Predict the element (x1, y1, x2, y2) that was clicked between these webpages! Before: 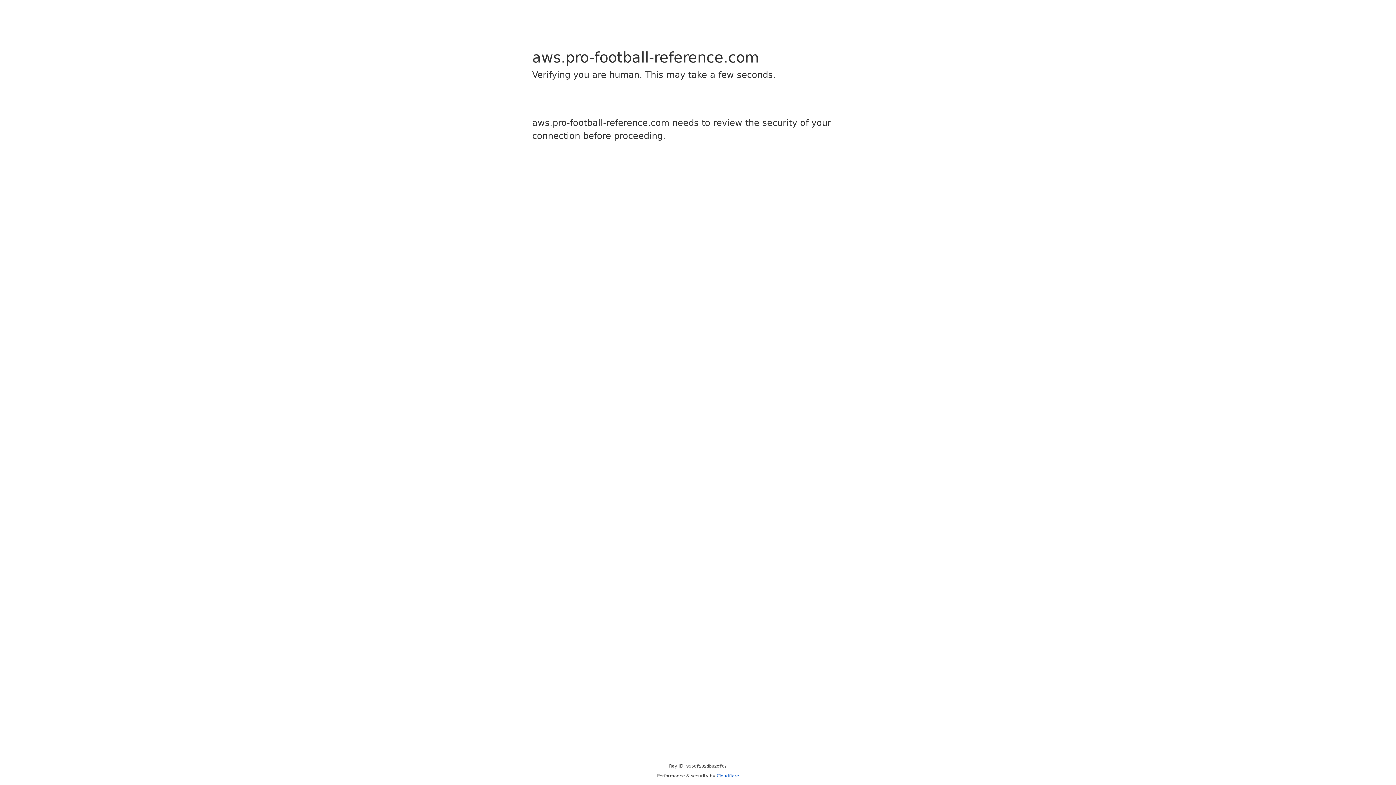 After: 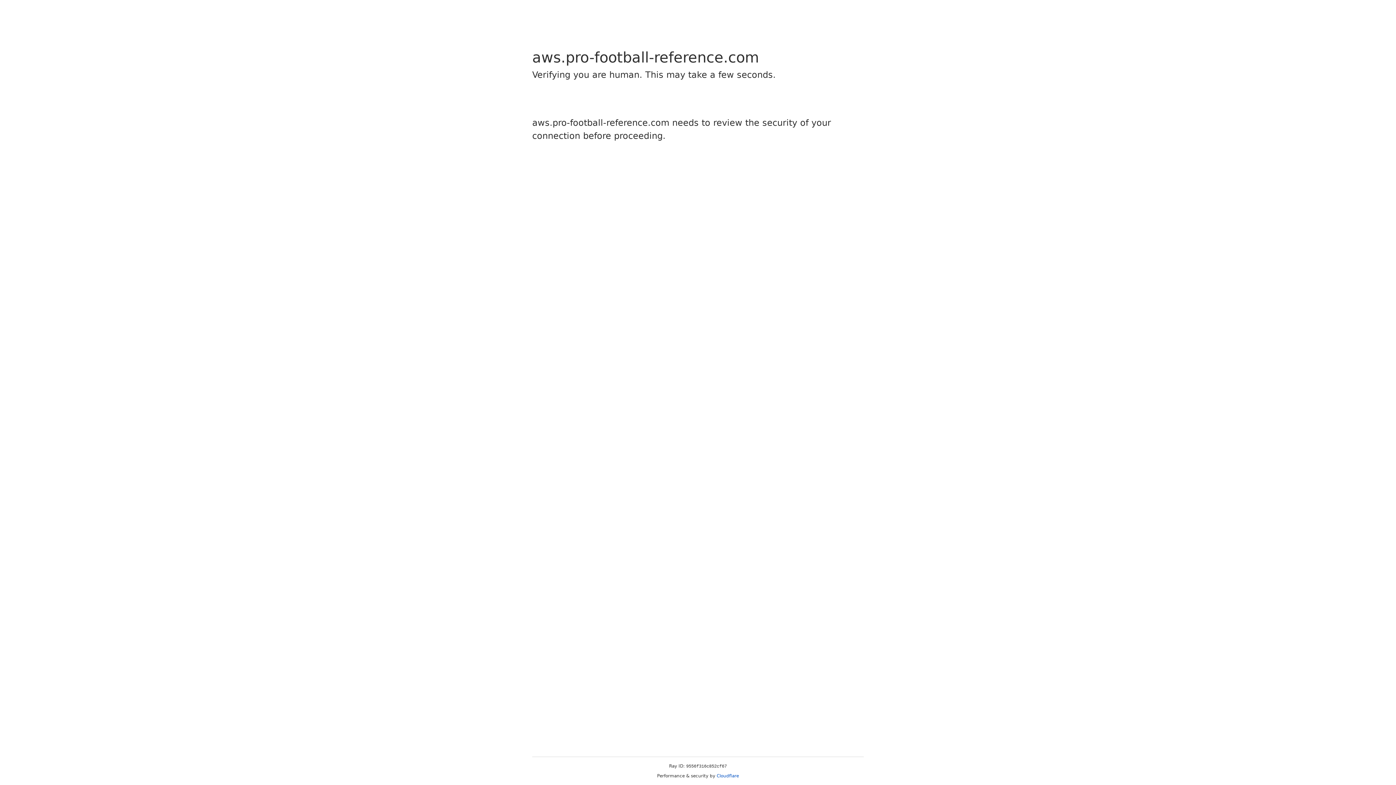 Action: bbox: (716, 773, 739, 778) label: Cloudflare